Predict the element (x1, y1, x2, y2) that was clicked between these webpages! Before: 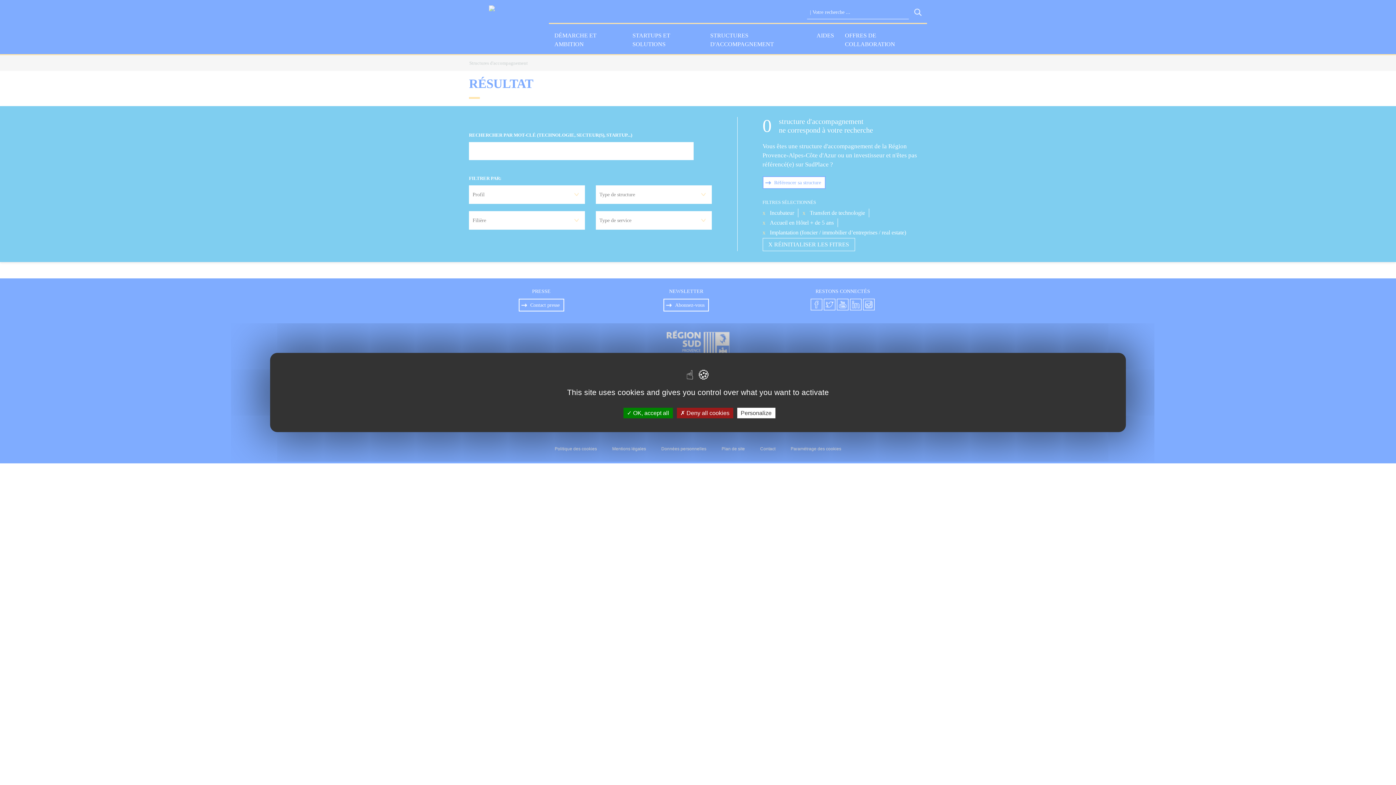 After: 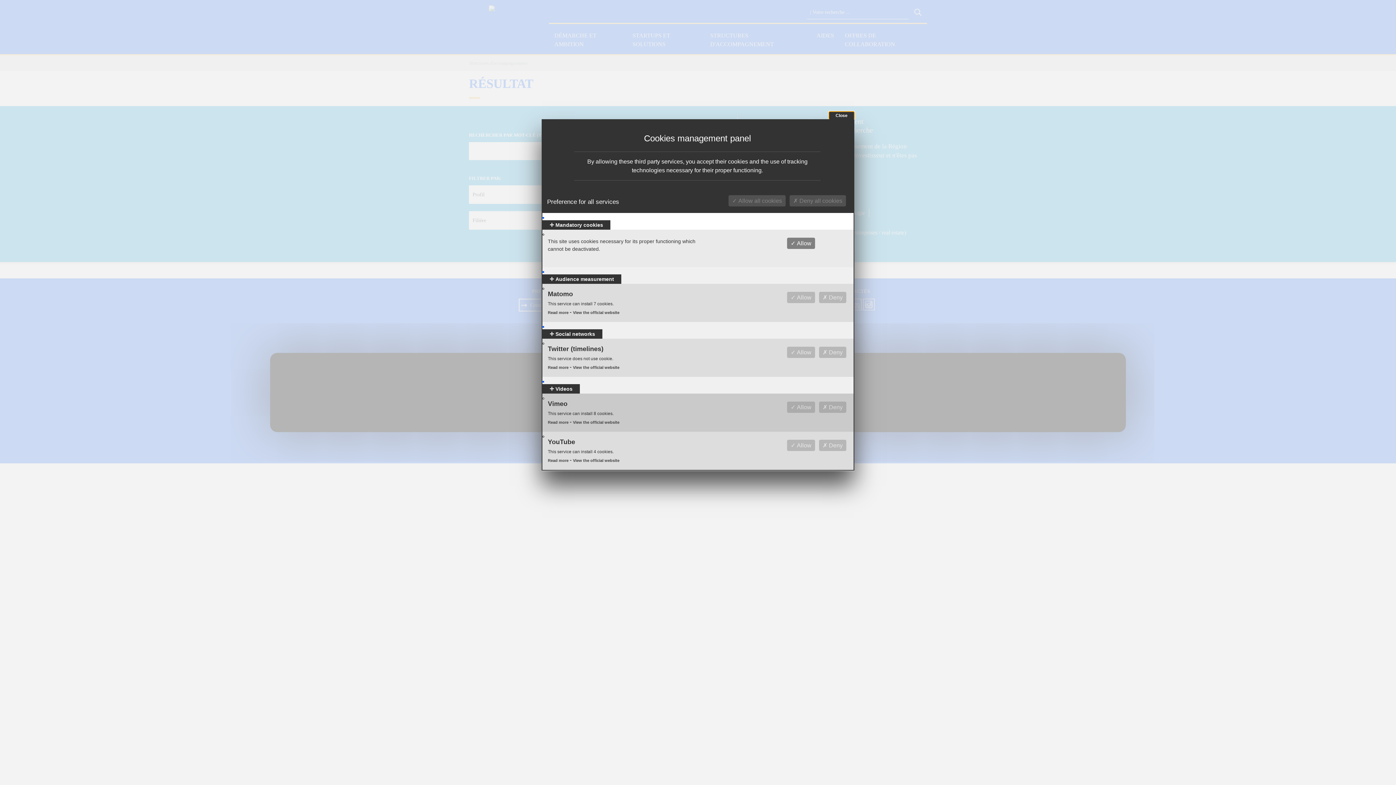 Action: label: Personalize bbox: (737, 408, 775, 418)